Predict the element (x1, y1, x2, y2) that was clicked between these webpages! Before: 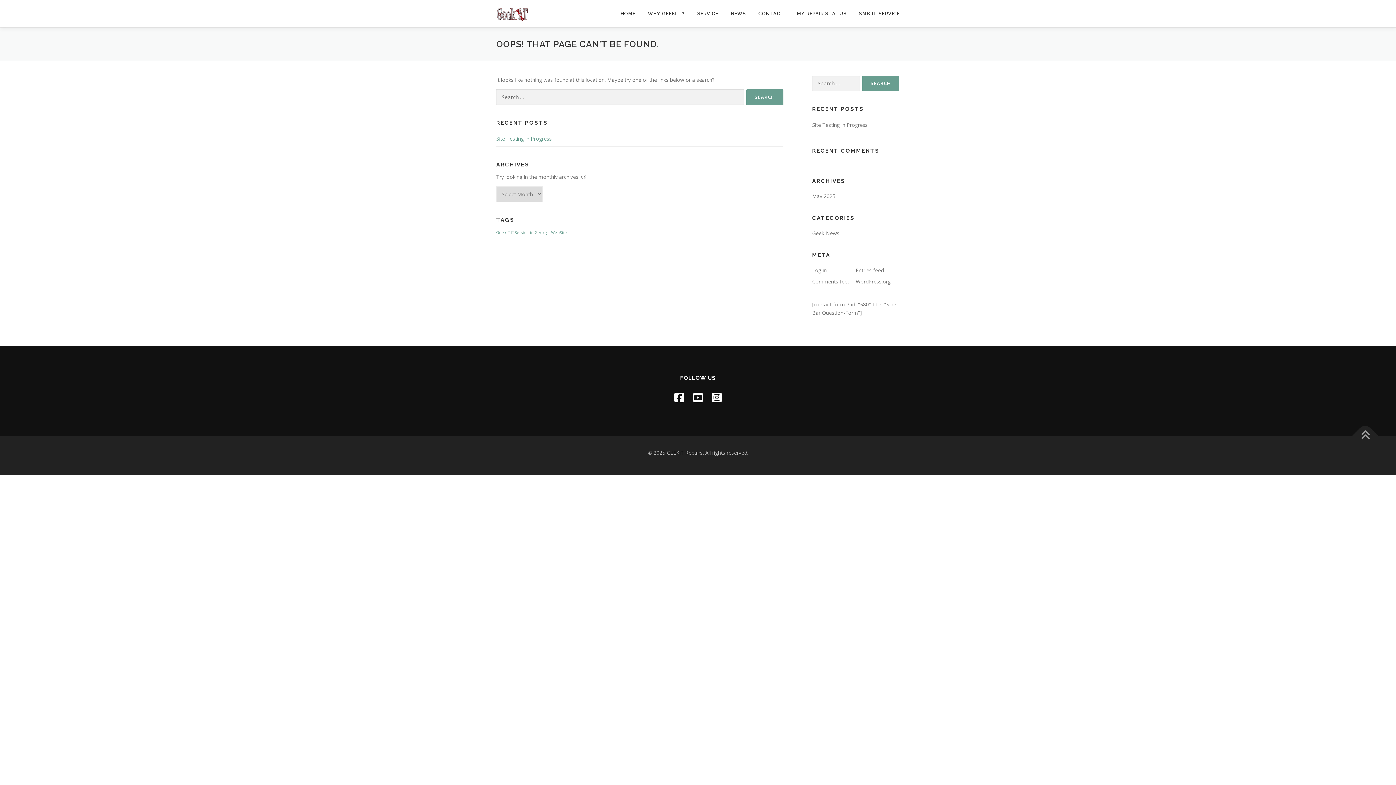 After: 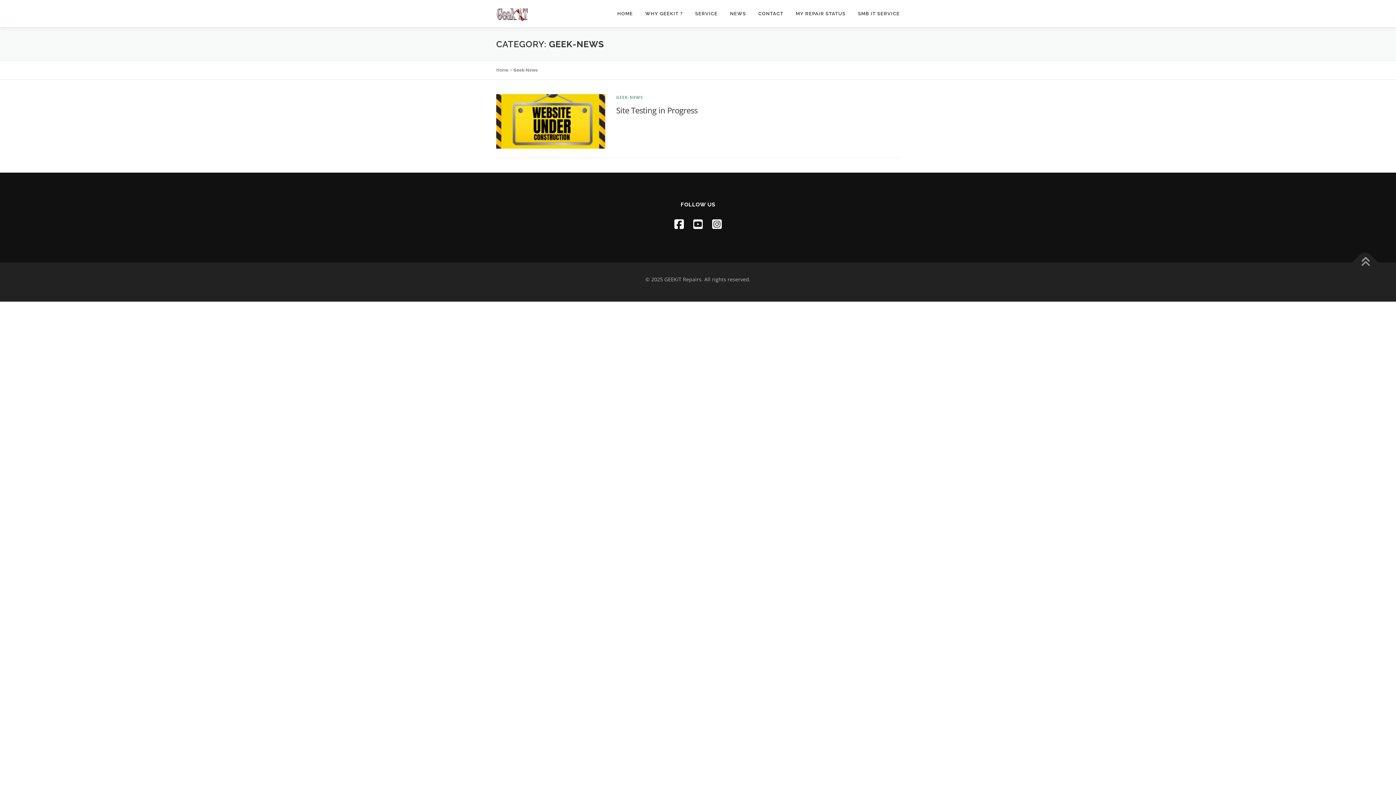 Action: bbox: (812, 229, 839, 236) label: Geek-News